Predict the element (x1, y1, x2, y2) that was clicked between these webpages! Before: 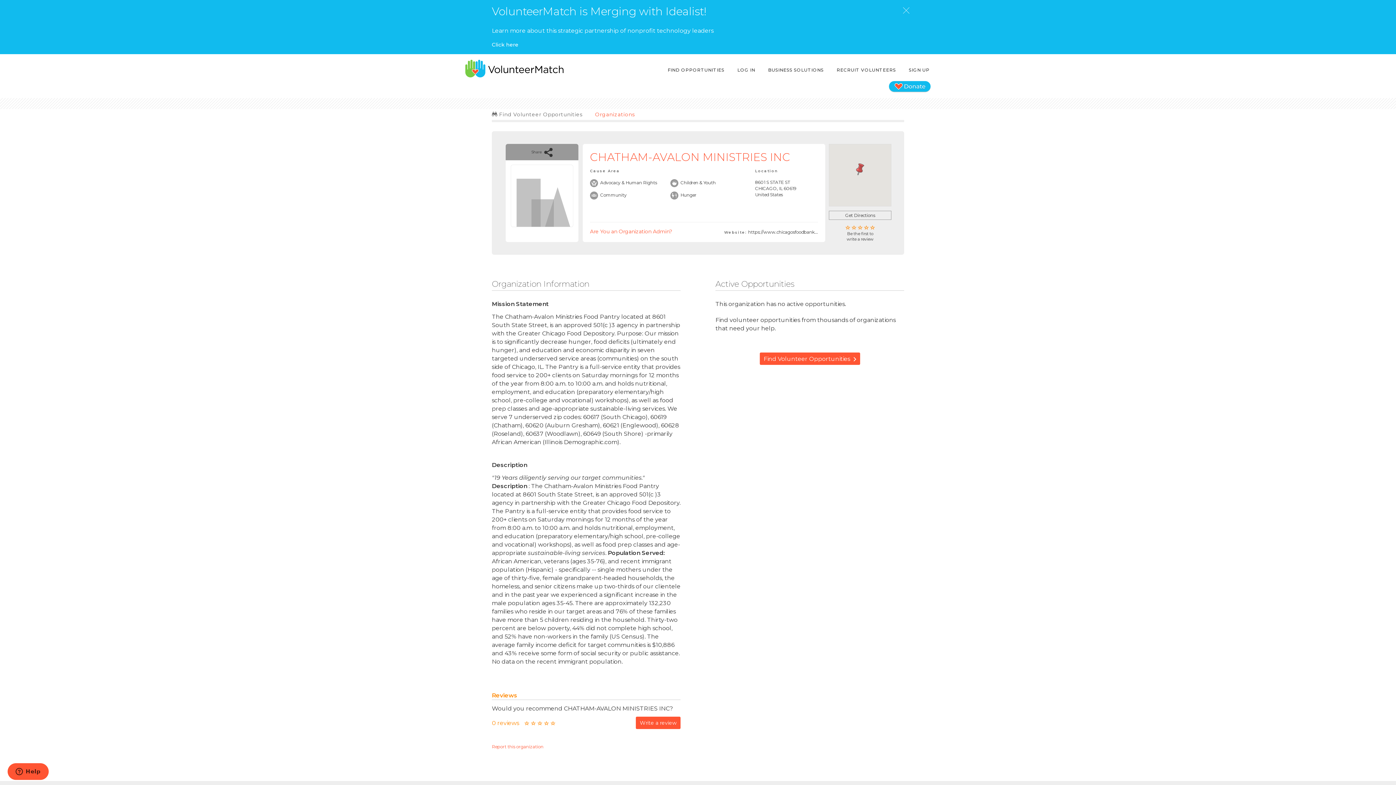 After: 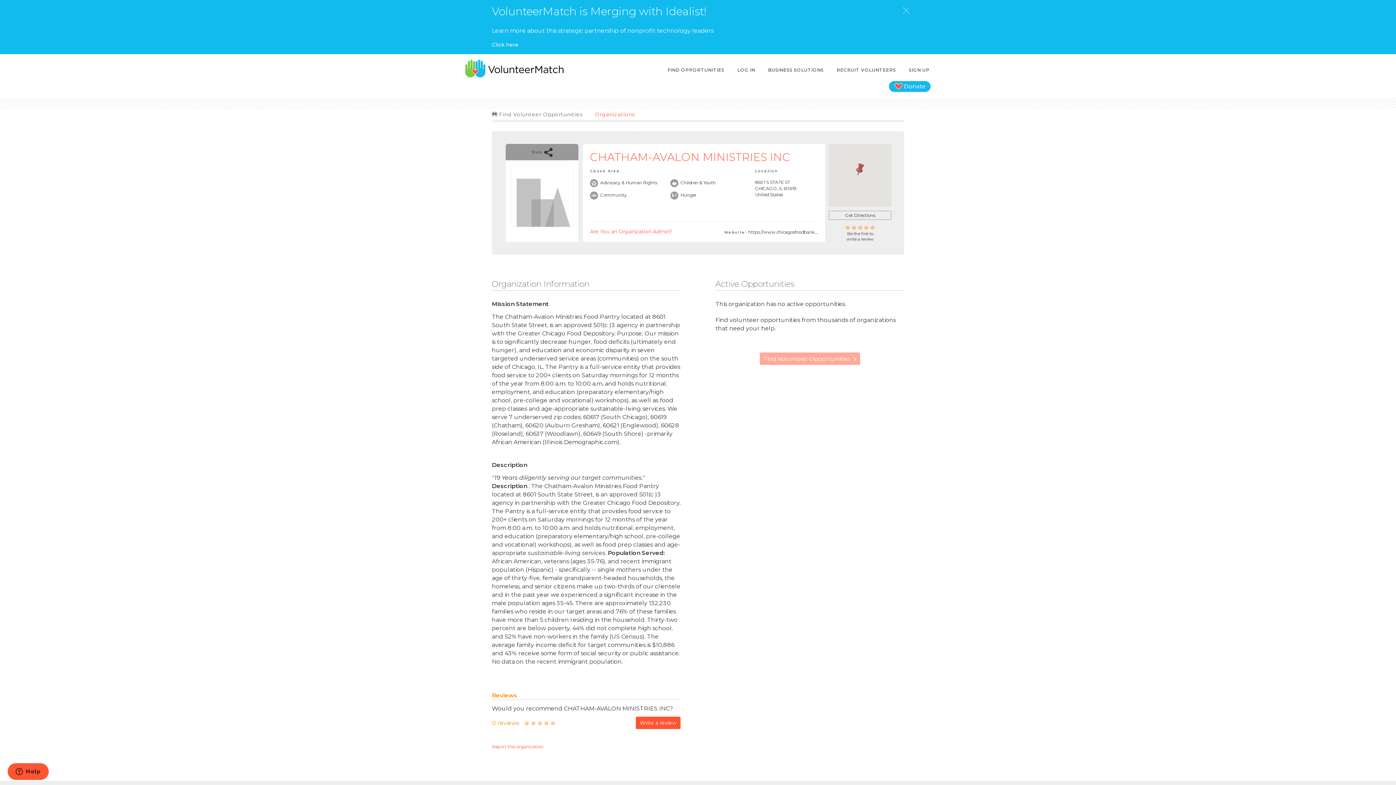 Action: label: Find Volunteer Opportunities  bbox: (759, 352, 860, 364)